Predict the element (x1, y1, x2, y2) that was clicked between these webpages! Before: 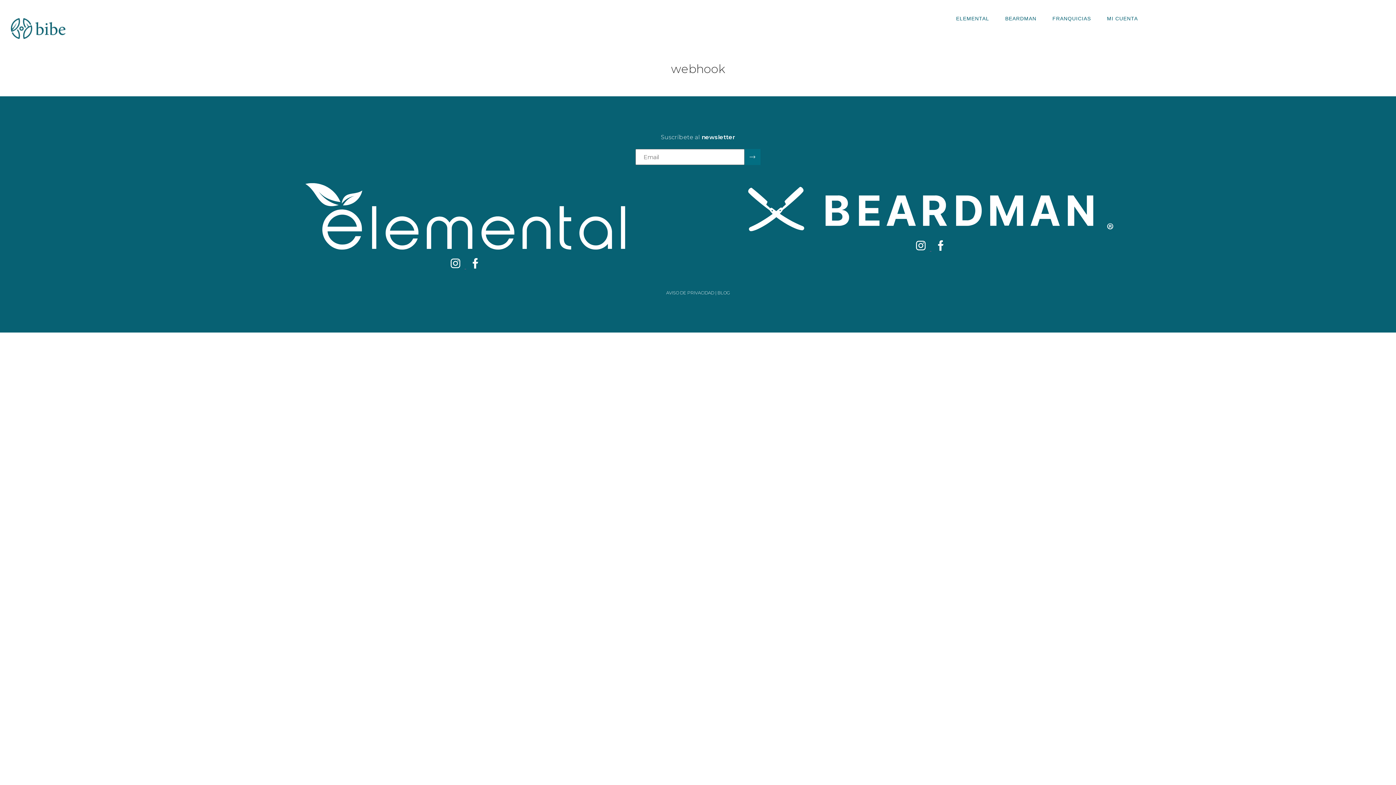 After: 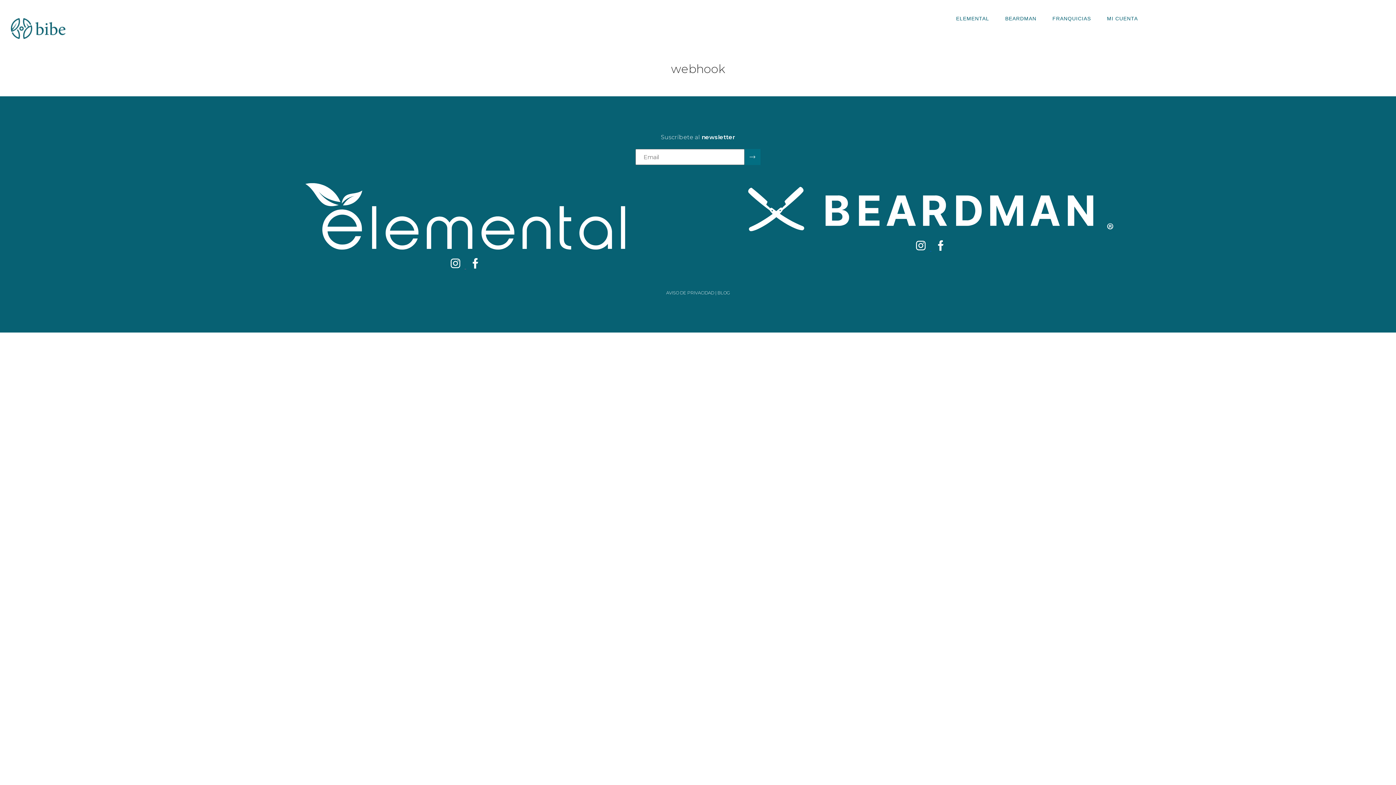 Action: bbox: (911, 245, 931, 252) label:  